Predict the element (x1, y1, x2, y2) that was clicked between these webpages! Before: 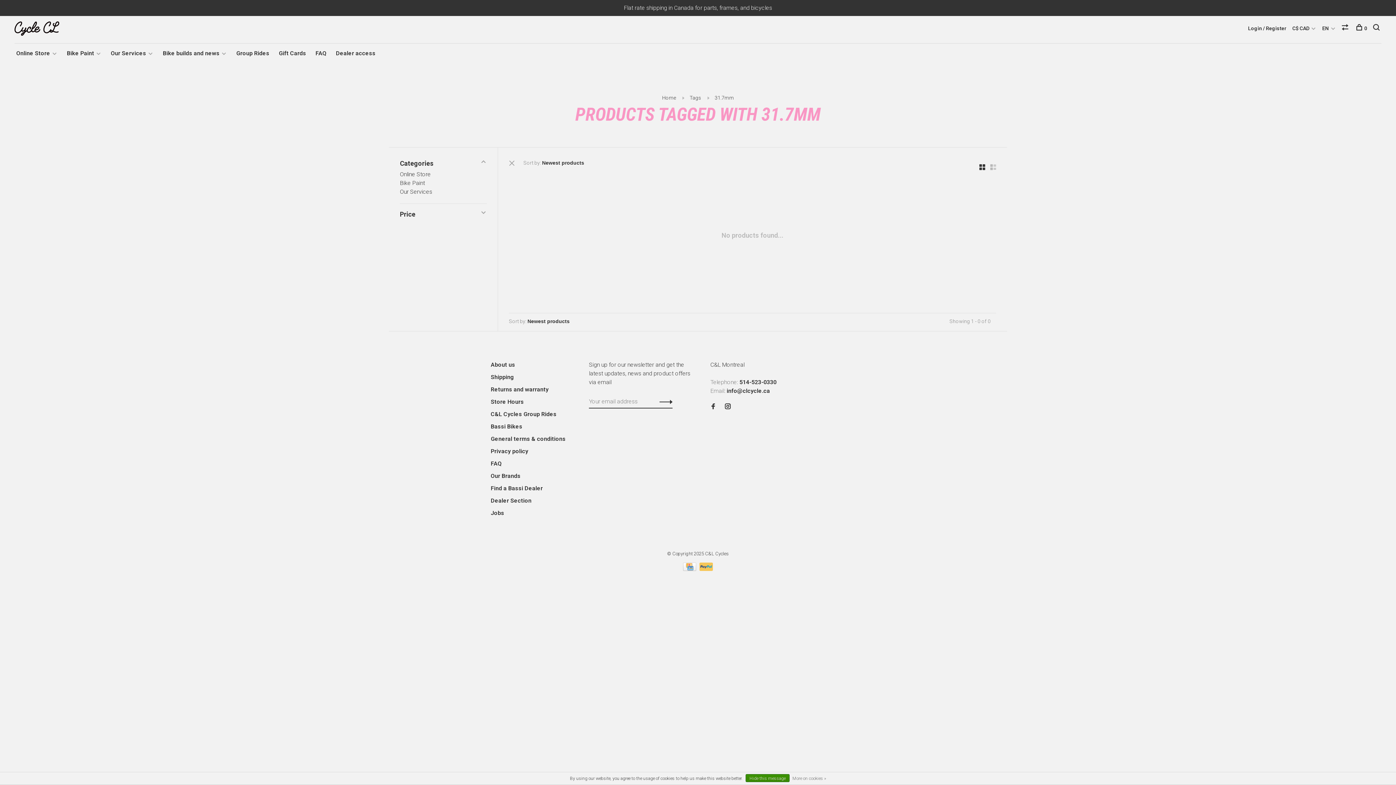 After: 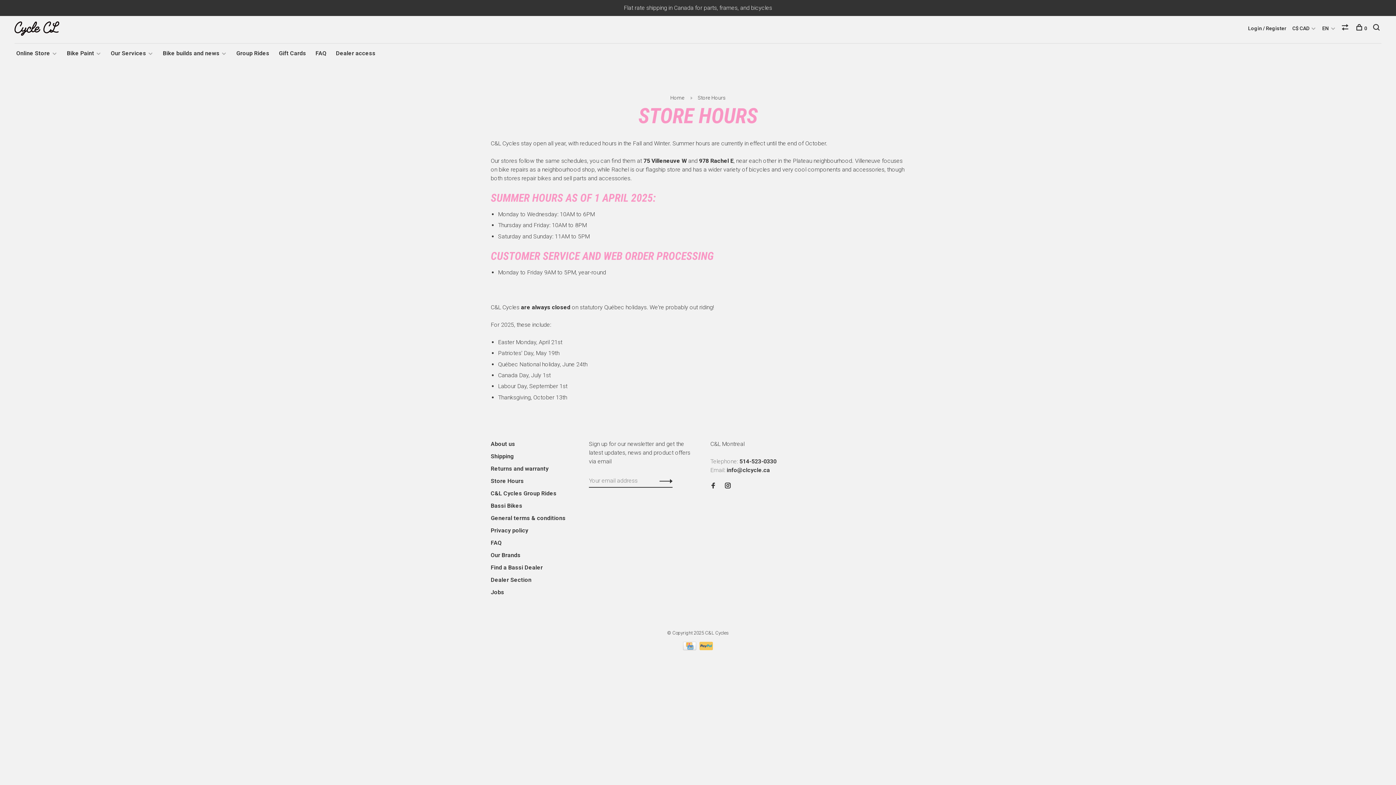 Action: label: Store Hours bbox: (490, 398, 524, 405)